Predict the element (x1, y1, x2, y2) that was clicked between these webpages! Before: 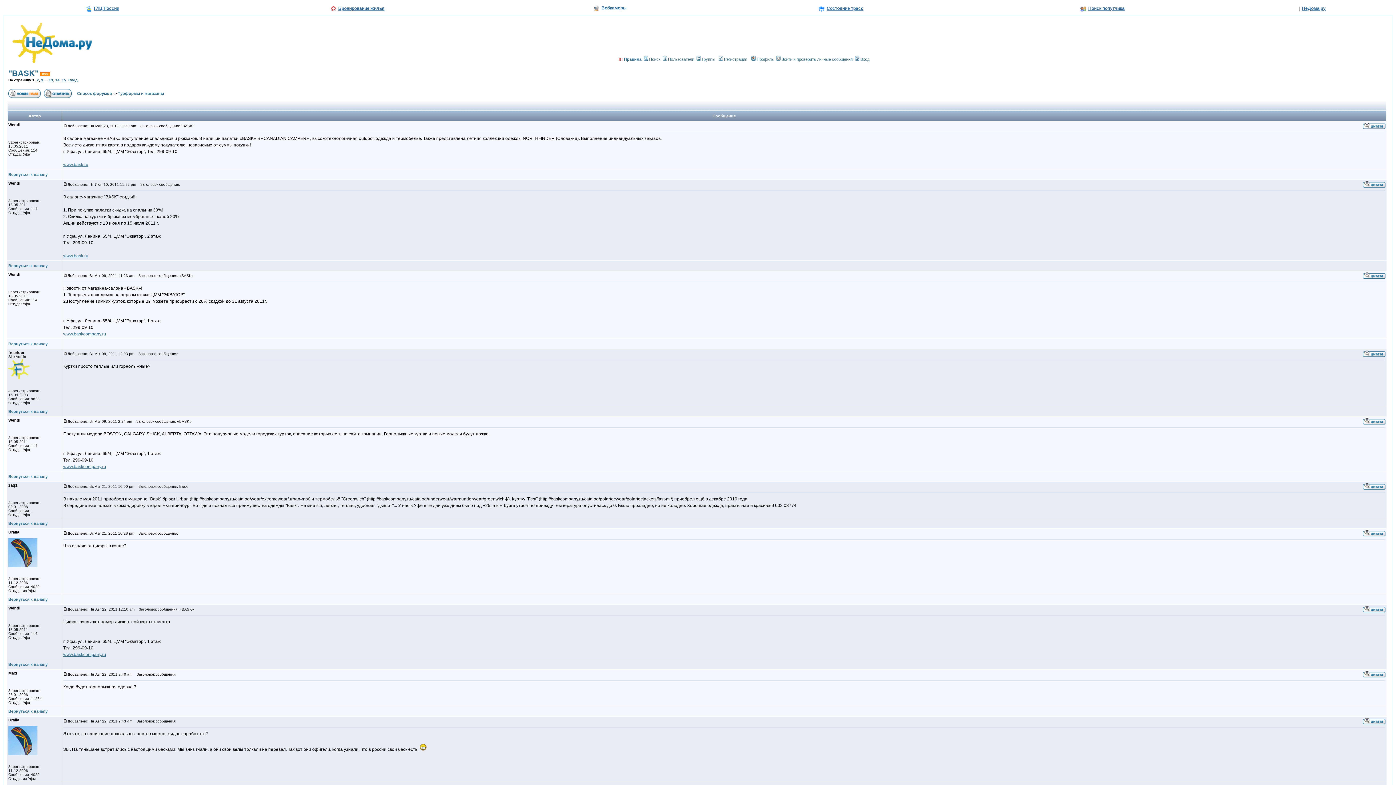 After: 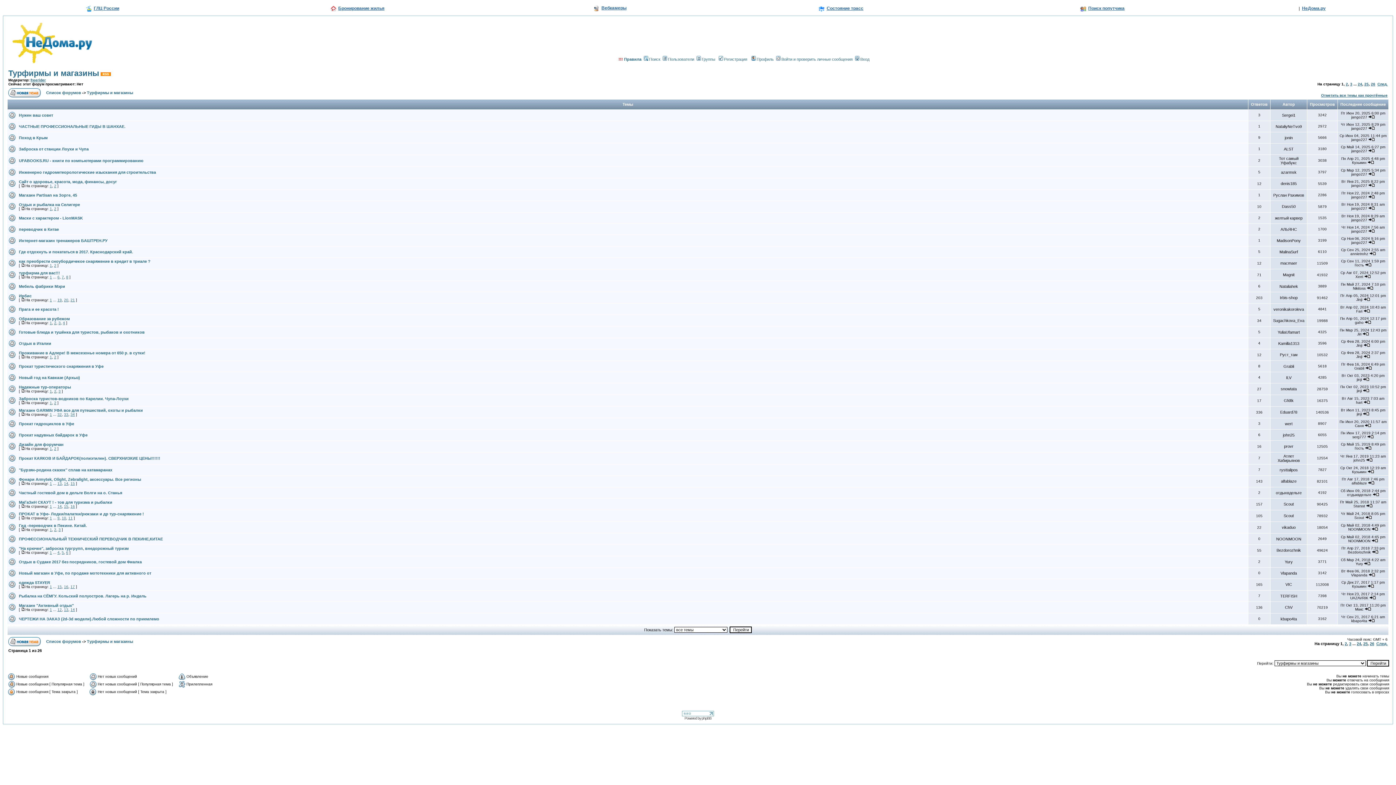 Action: bbox: (117, 91, 164, 95) label: Турфирмы и магазины